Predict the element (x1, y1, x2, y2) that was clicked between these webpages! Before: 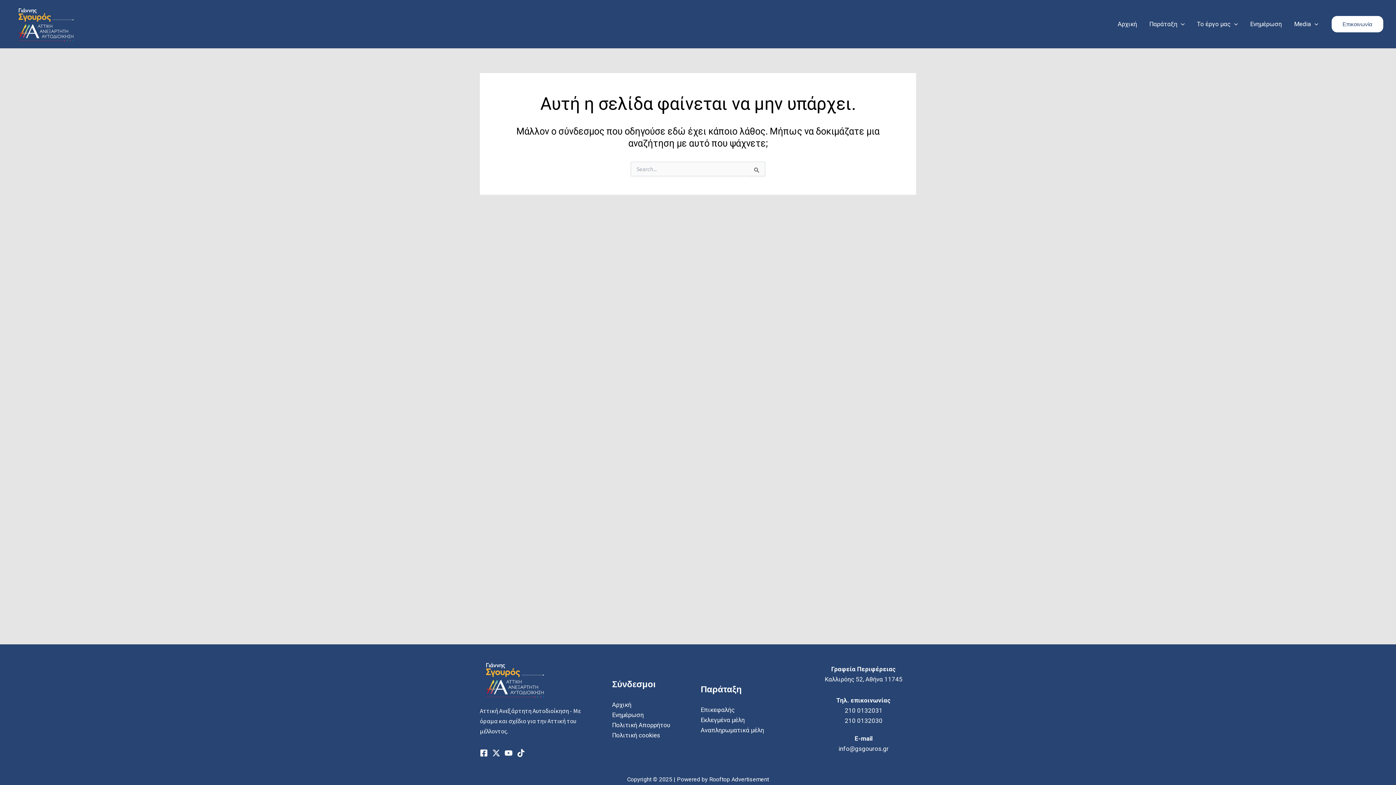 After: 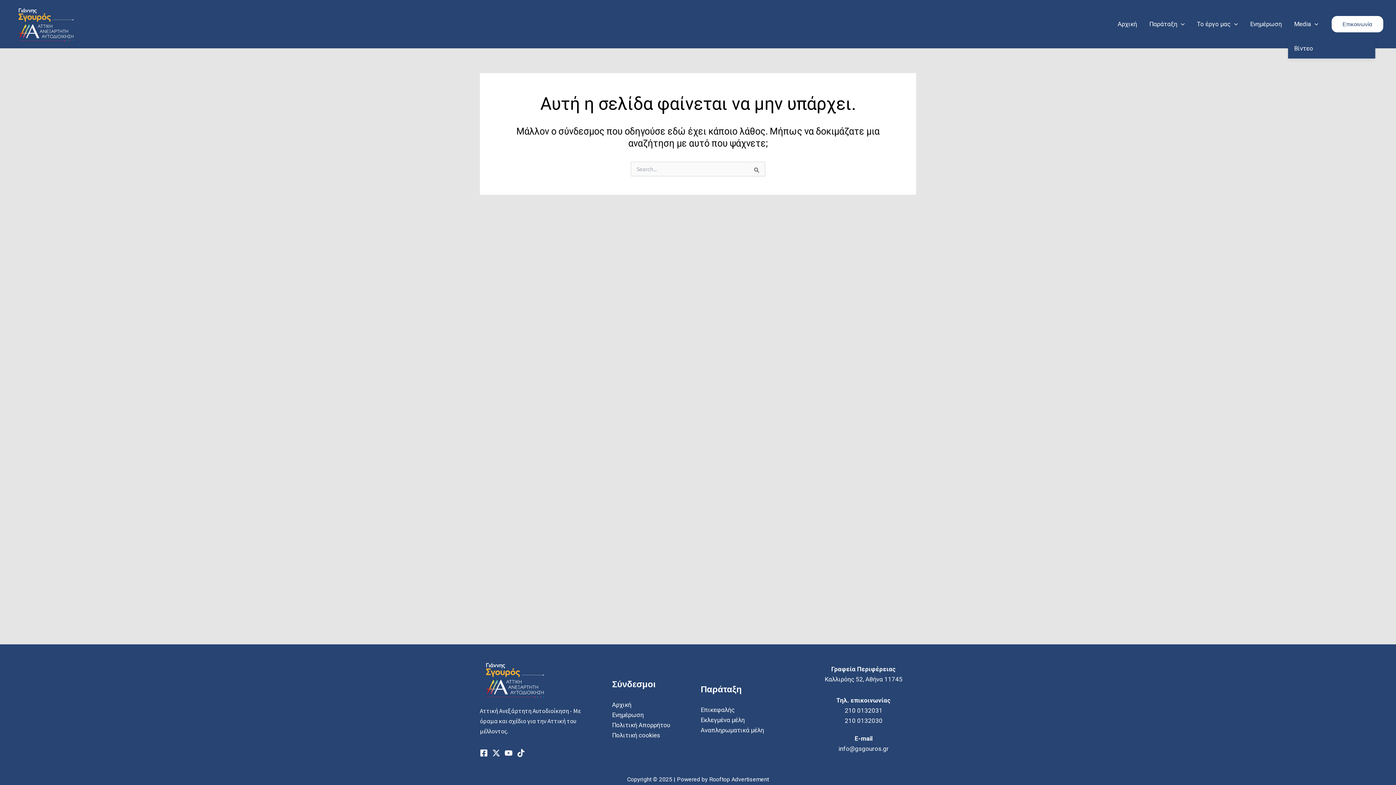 Action: label: Media bbox: (1288, 9, 1324, 38)